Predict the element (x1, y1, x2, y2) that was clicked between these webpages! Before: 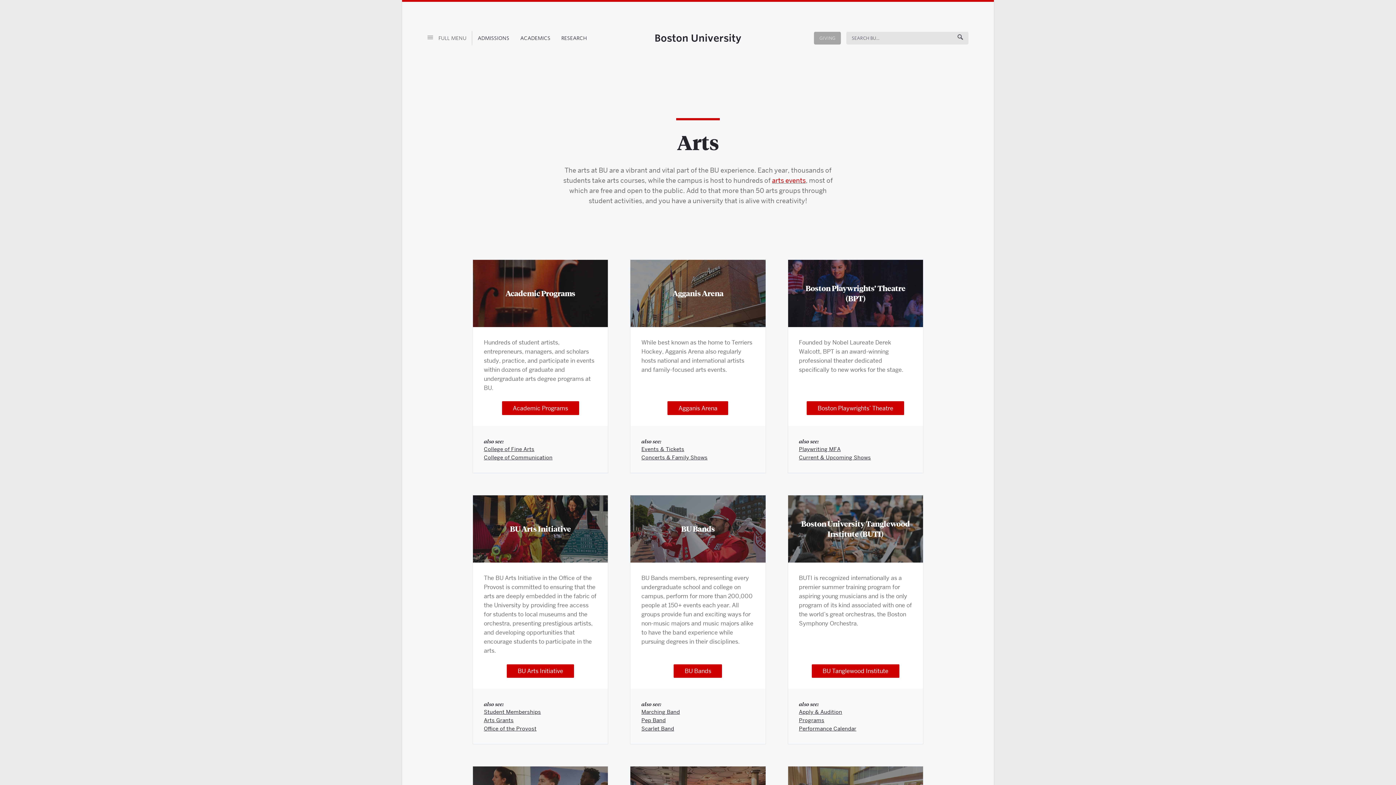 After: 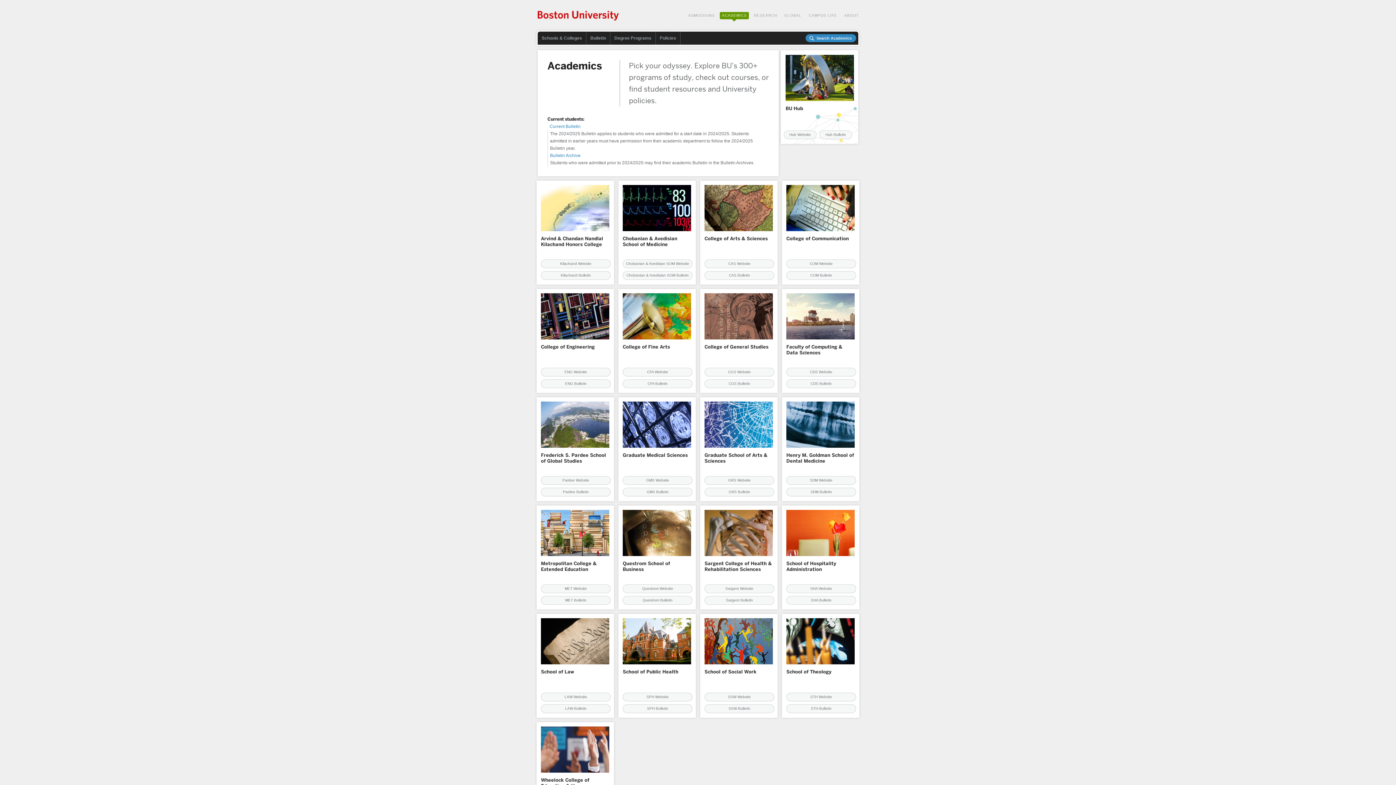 Action: bbox: (520, 30, 550, 45) label: ACADEMICS